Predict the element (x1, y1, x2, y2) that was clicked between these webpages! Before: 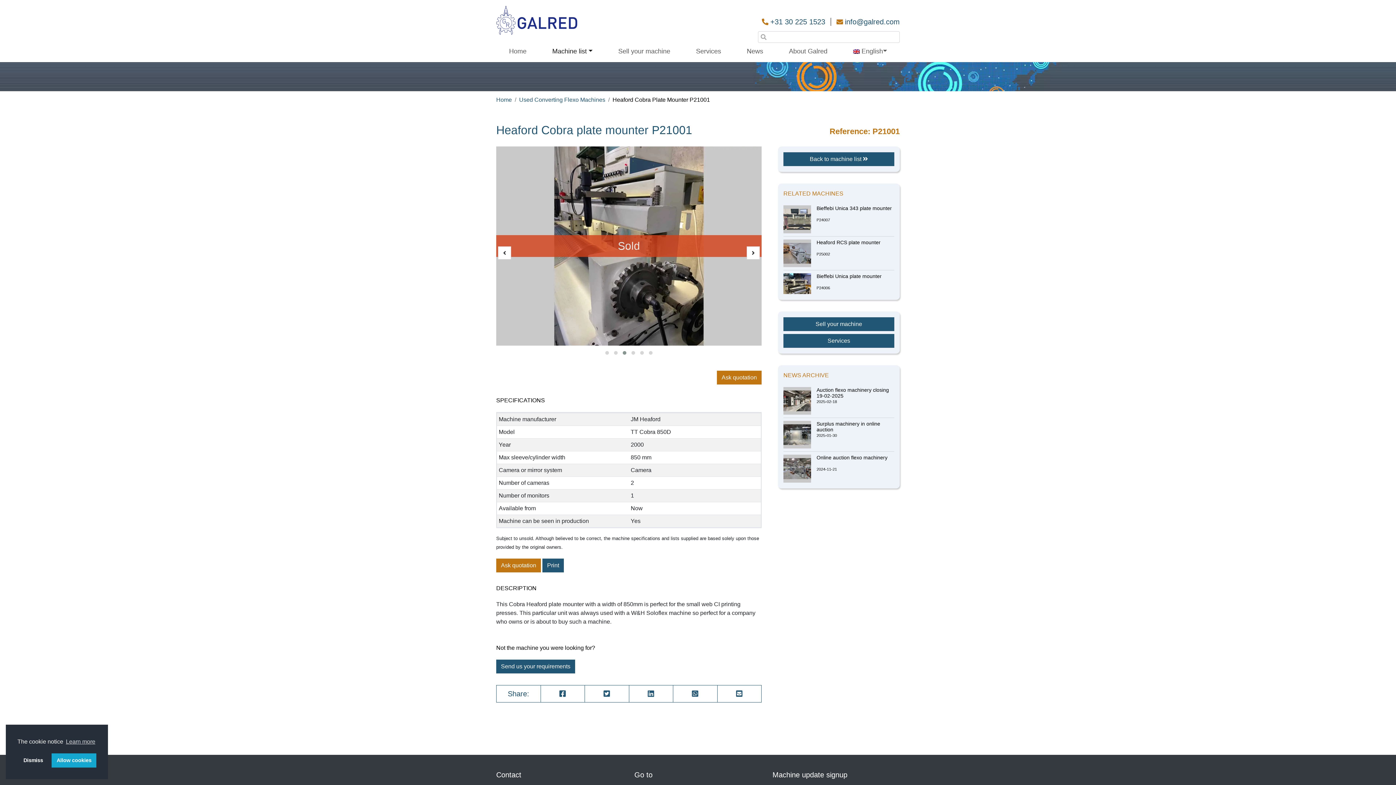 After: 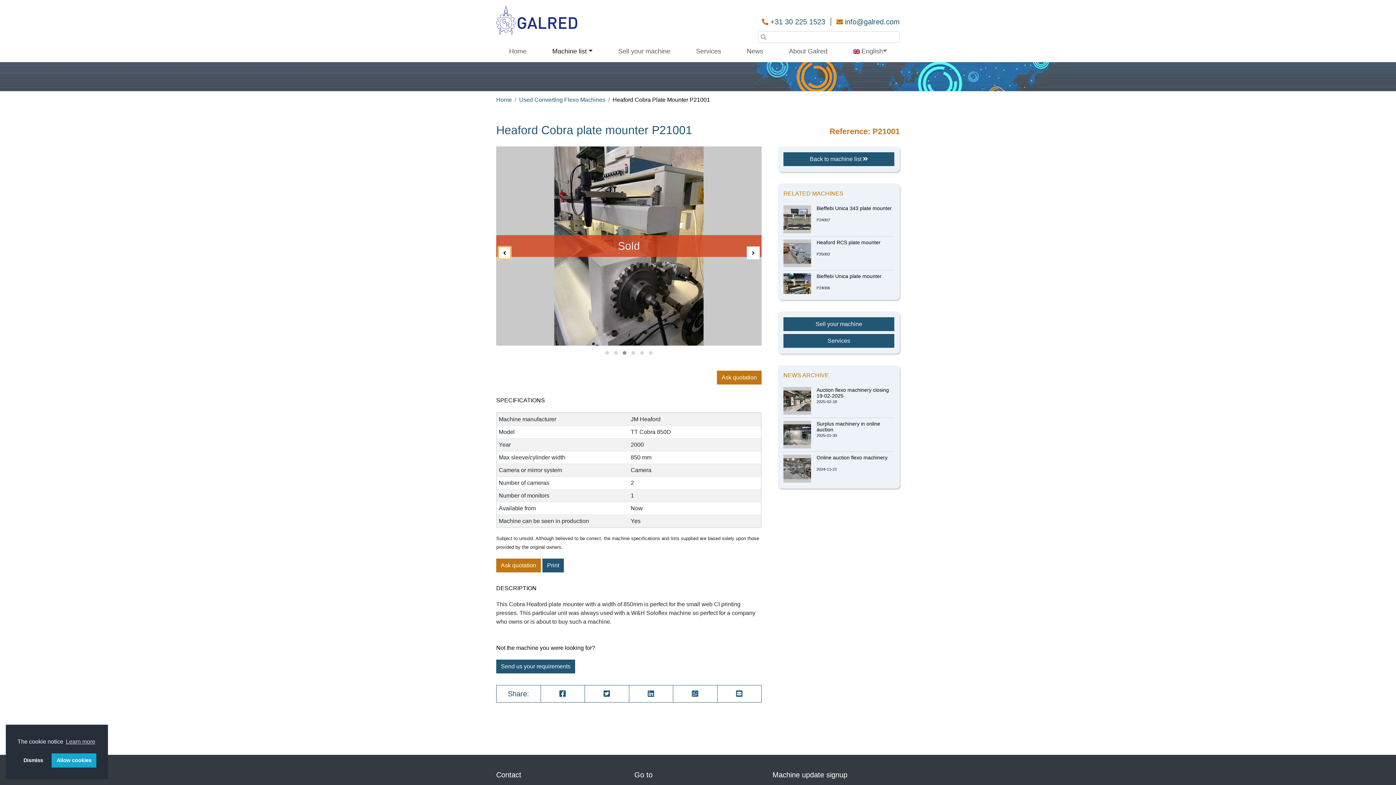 Action: bbox: (498, 246, 511, 259)